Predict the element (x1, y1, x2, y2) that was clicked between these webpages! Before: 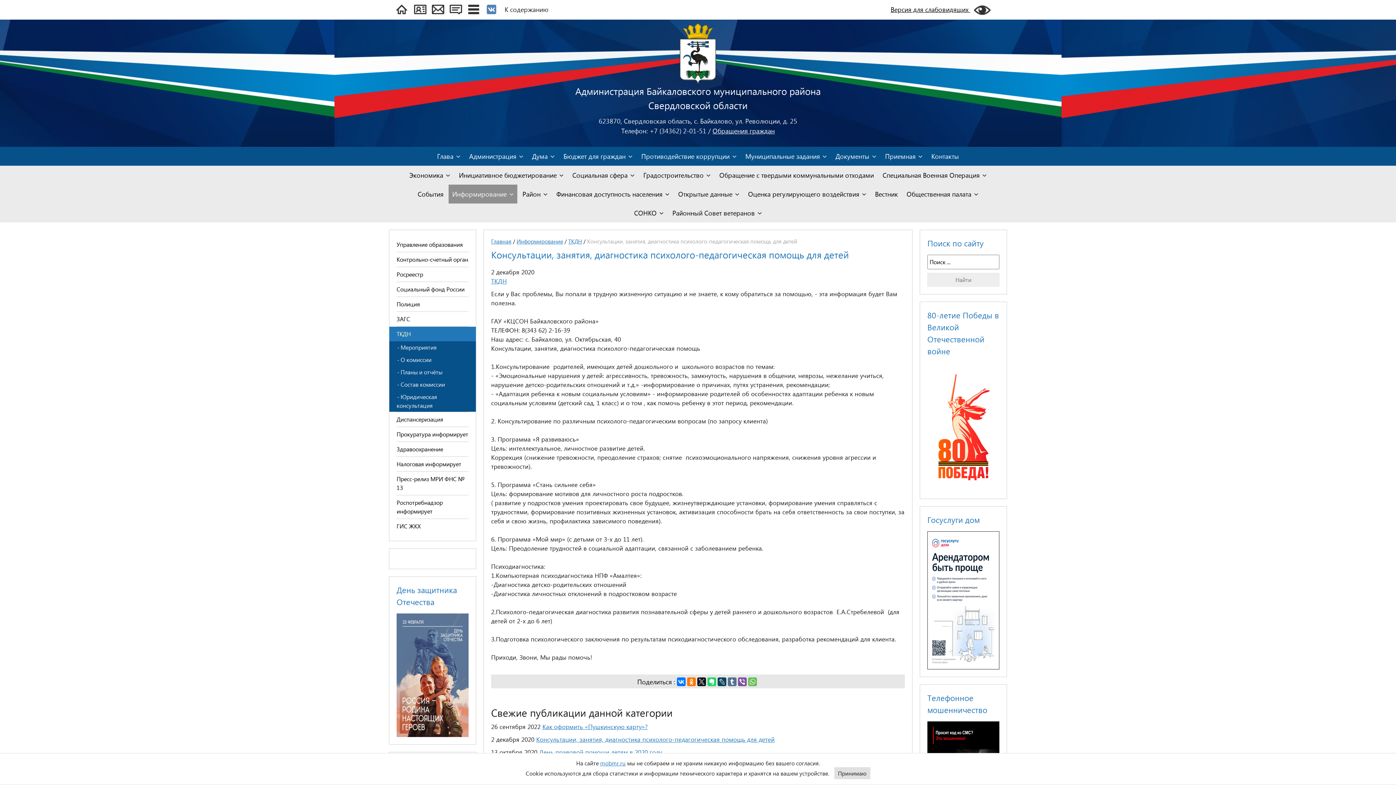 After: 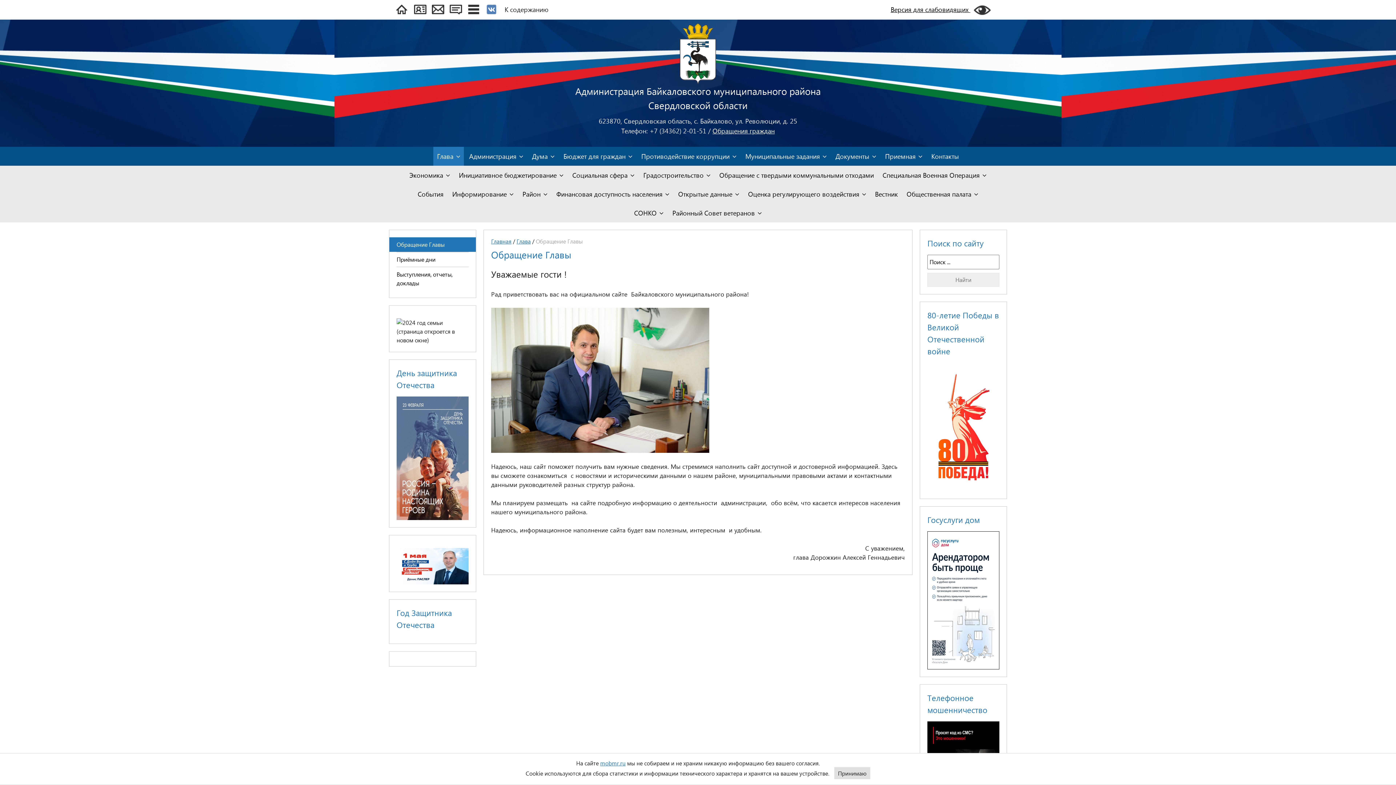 Action: bbox: (432, 4, 444, 14)